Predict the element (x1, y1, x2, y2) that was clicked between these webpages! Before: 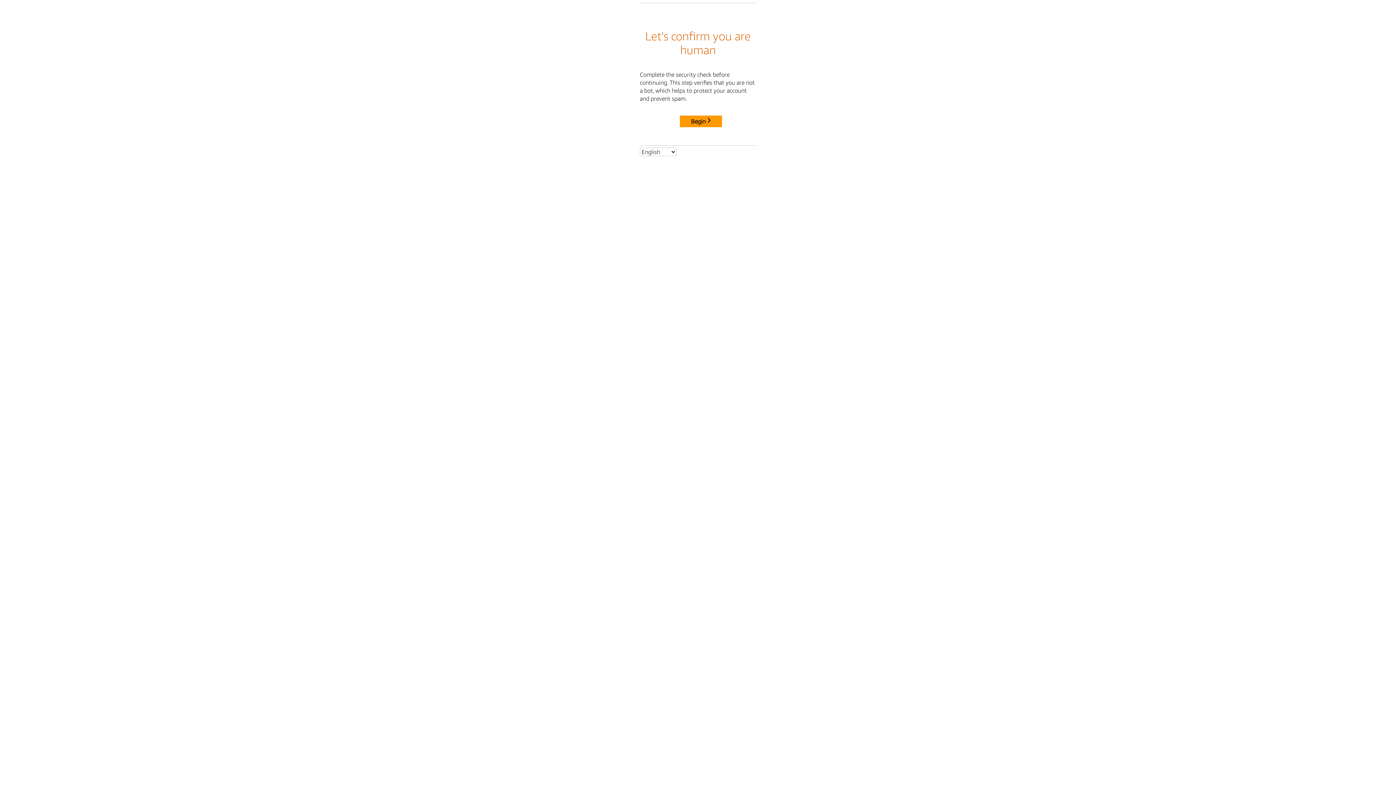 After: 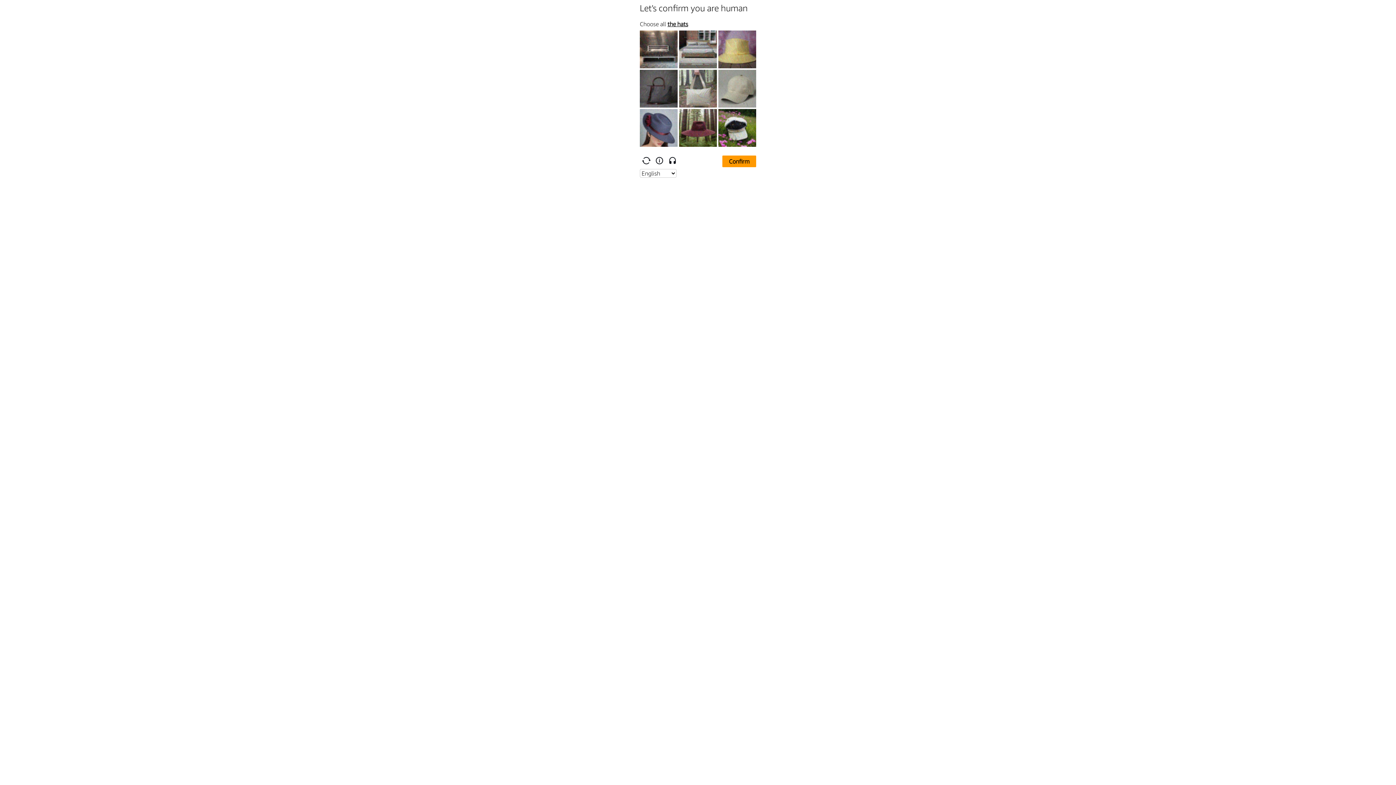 Action: bbox: (680, 115, 722, 127) label: Begin